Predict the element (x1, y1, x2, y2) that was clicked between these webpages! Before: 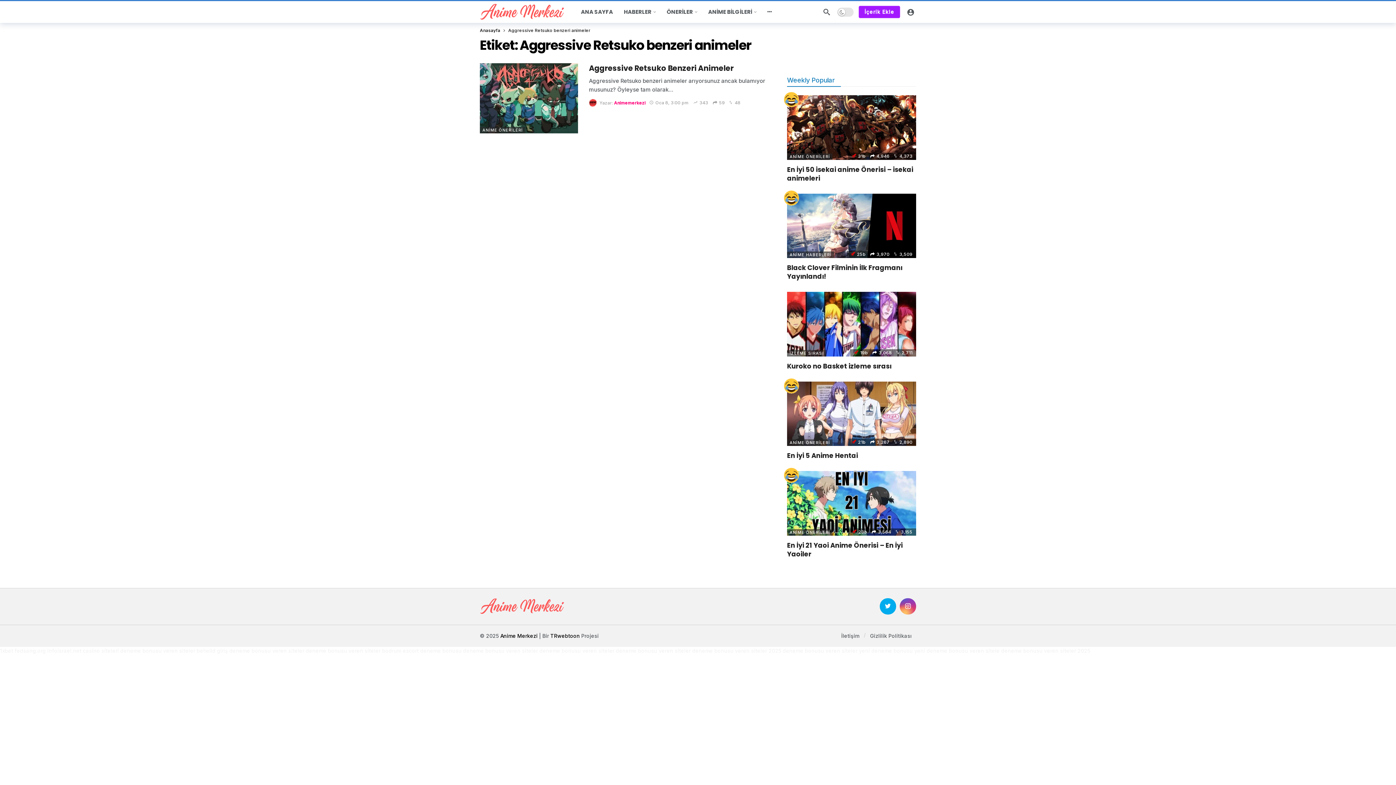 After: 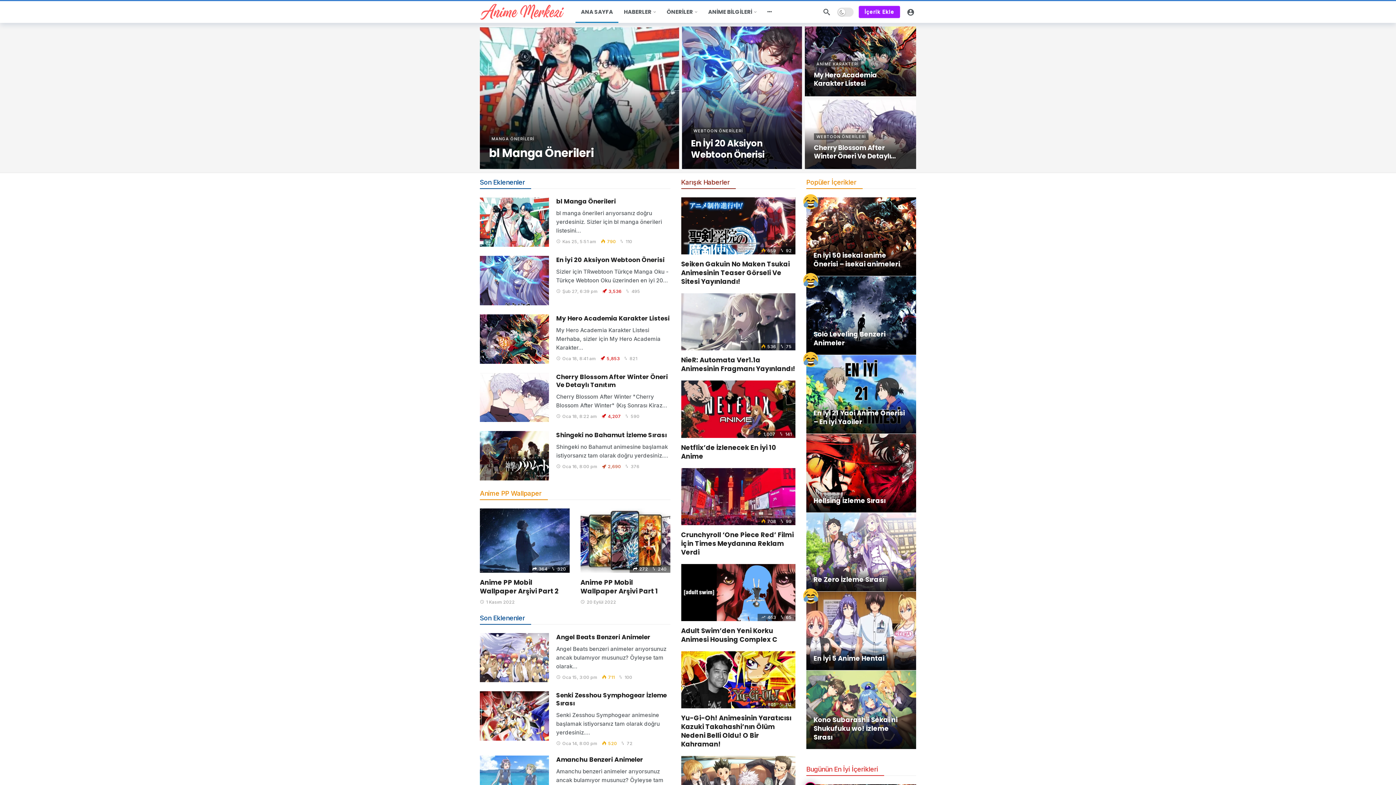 Action: bbox: (480, 603, 564, 609)